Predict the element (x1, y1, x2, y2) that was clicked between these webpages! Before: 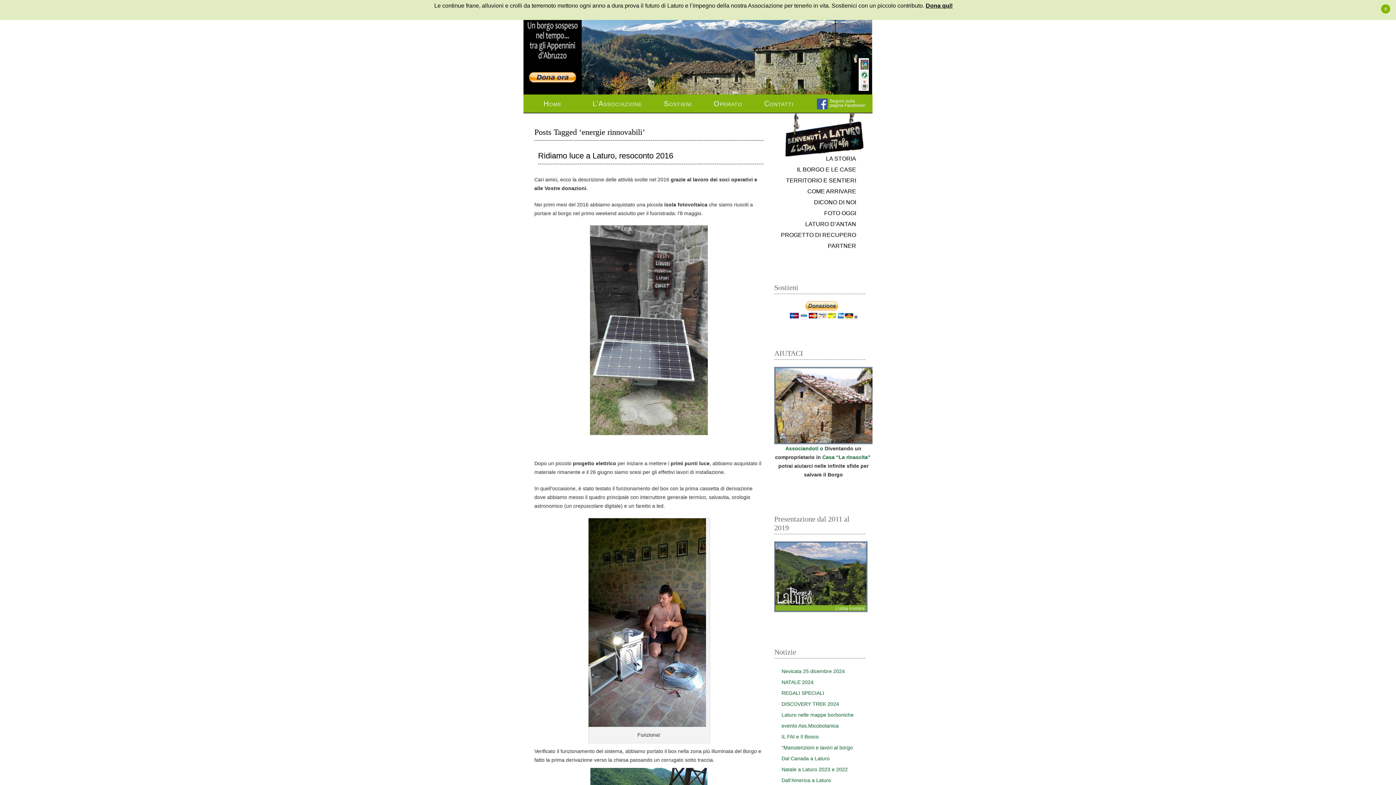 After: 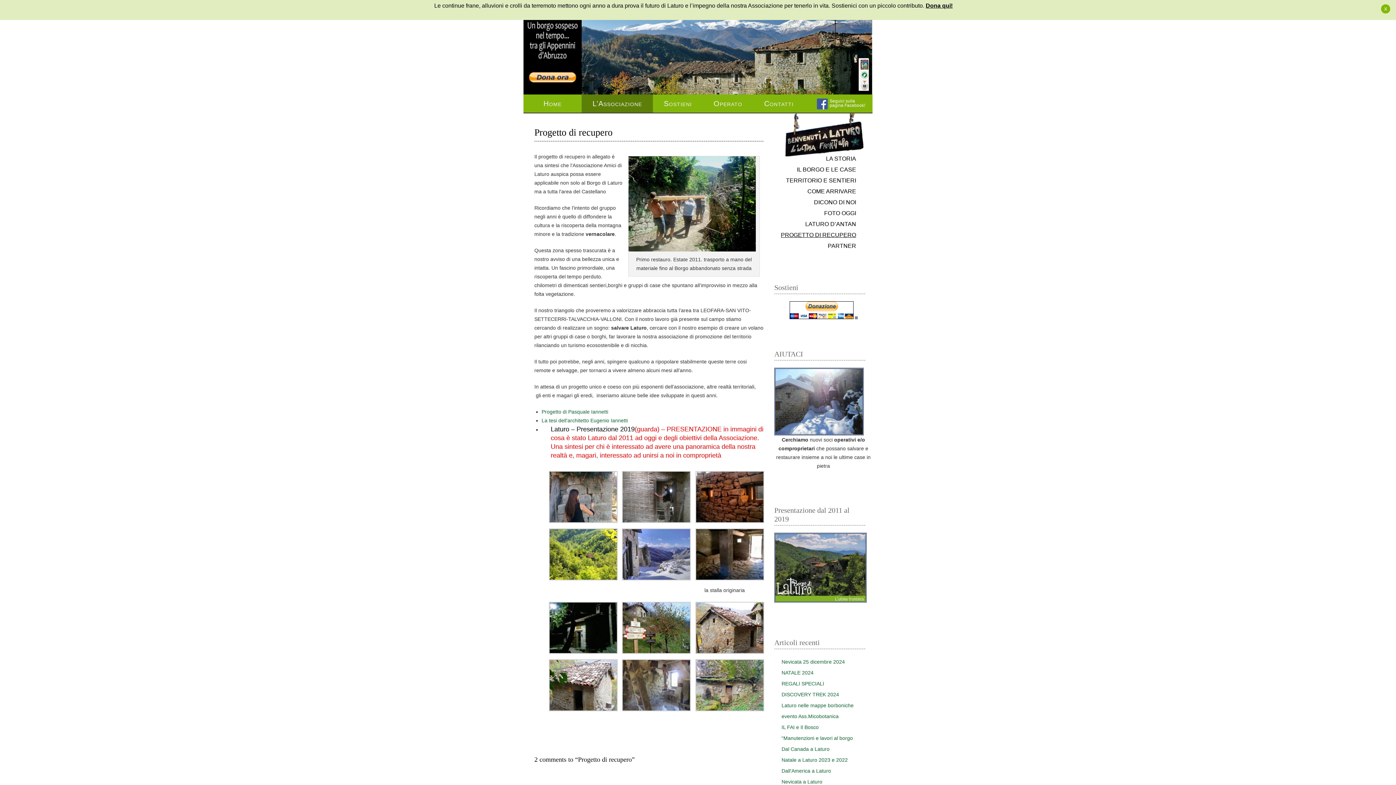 Action: bbox: (781, 232, 856, 238) label: PROGETTO DI RECUPERO